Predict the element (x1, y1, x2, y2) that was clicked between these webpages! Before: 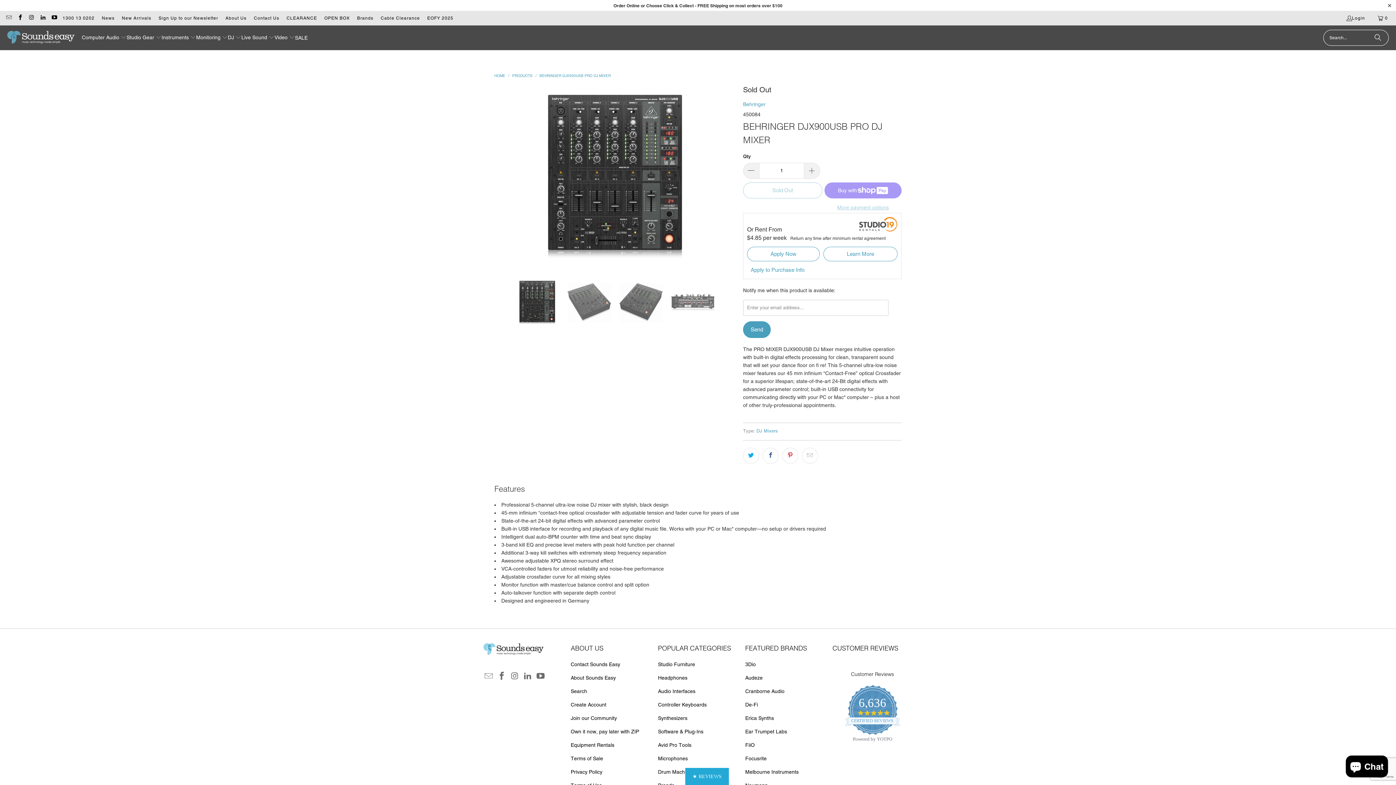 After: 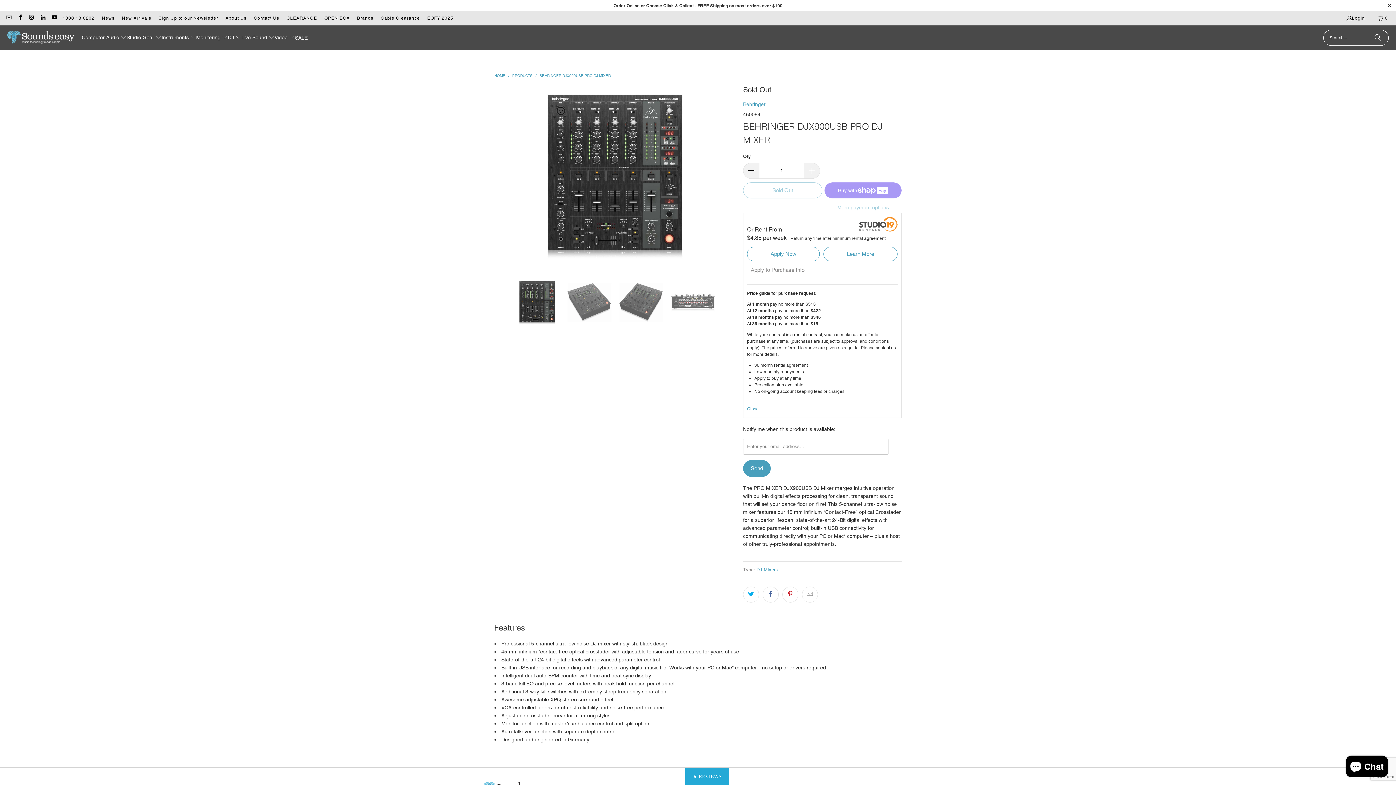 Action: bbox: (747, 263, 901, 276) label: Apply to Purchase Info